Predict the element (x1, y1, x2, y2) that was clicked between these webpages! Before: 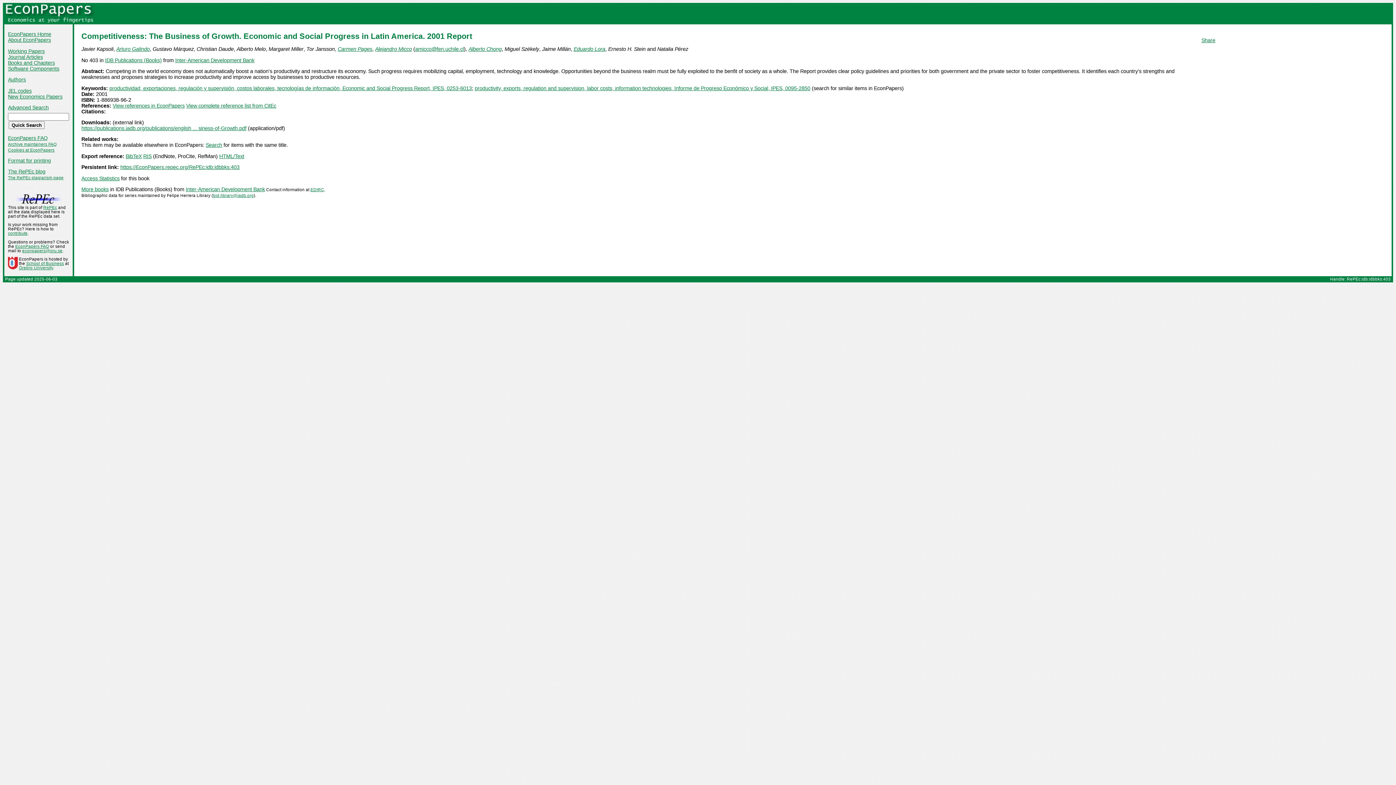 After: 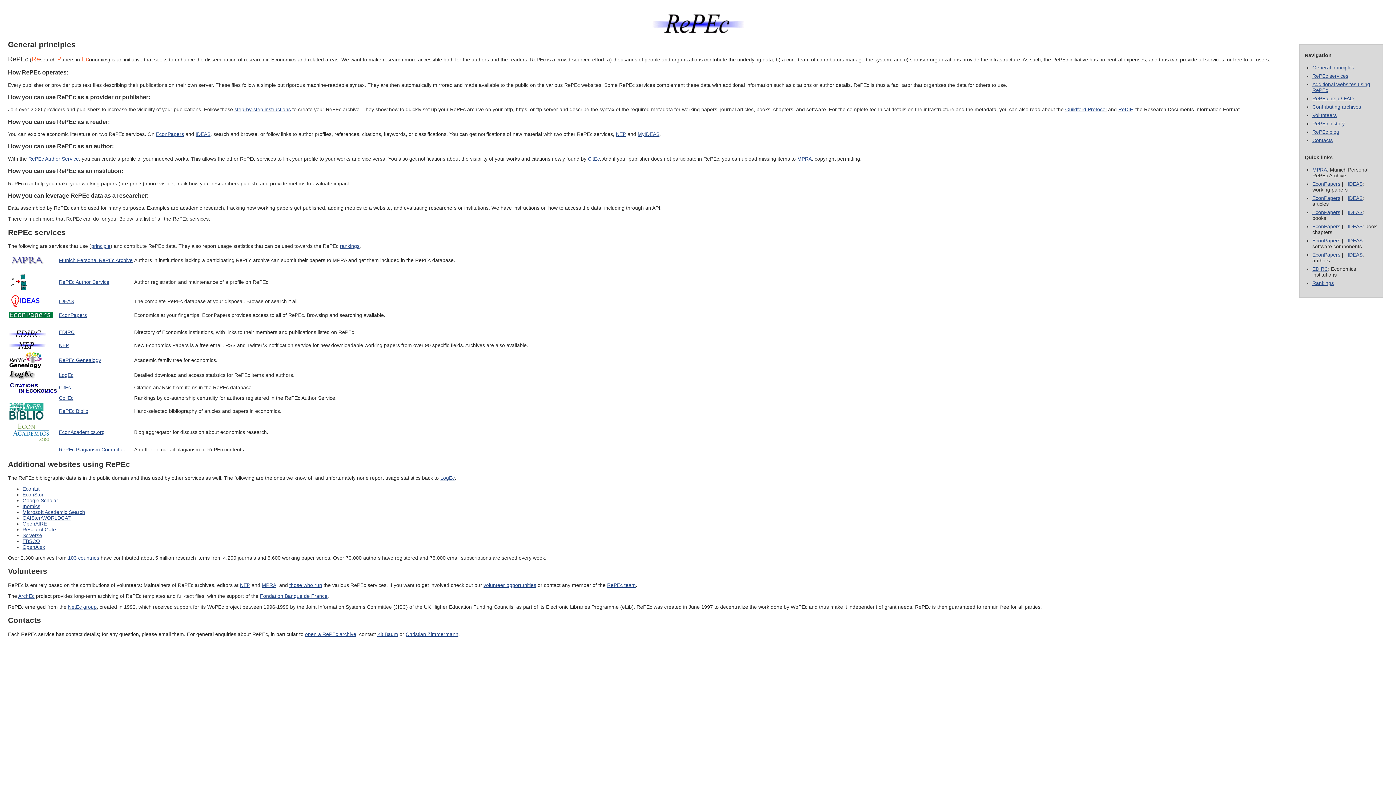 Action: label: RePEc bbox: (43, 205, 57, 209)